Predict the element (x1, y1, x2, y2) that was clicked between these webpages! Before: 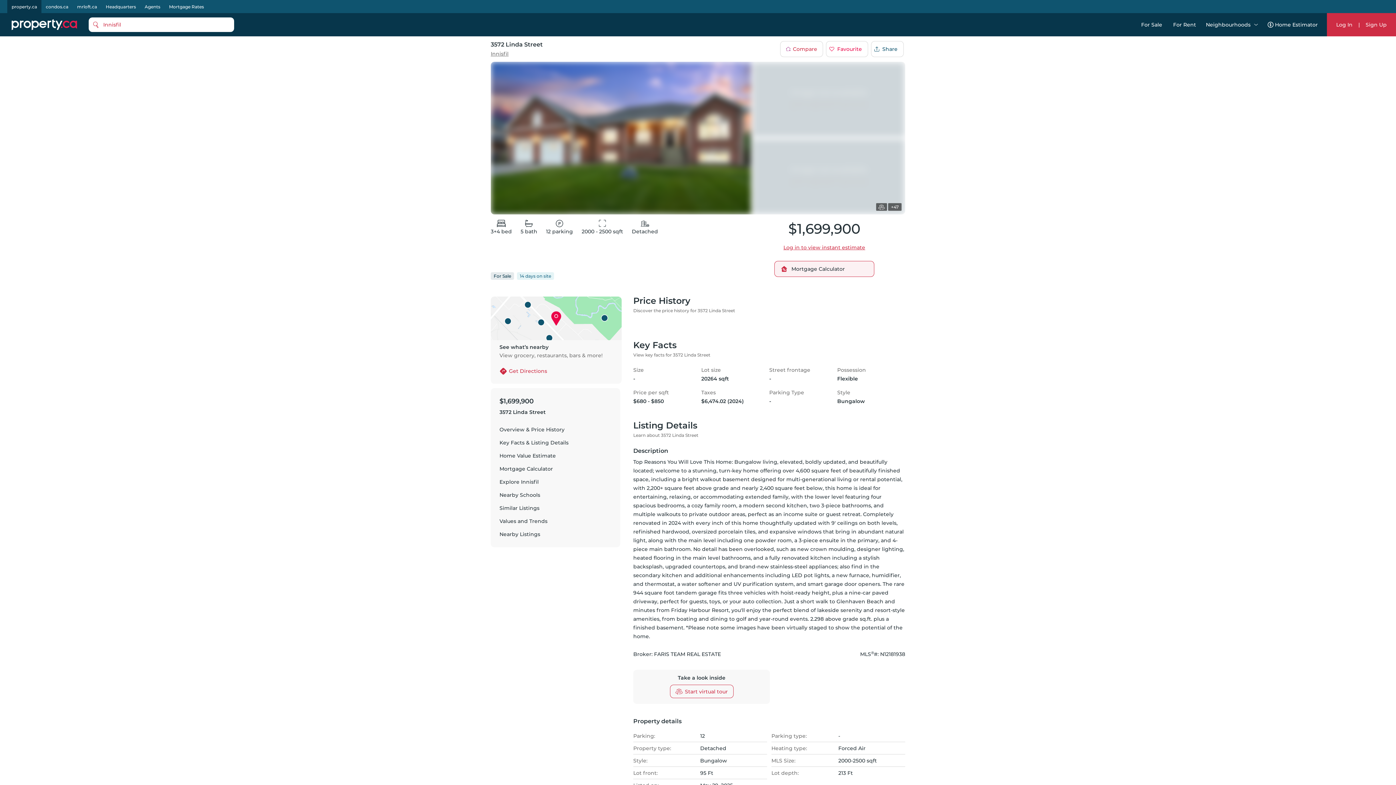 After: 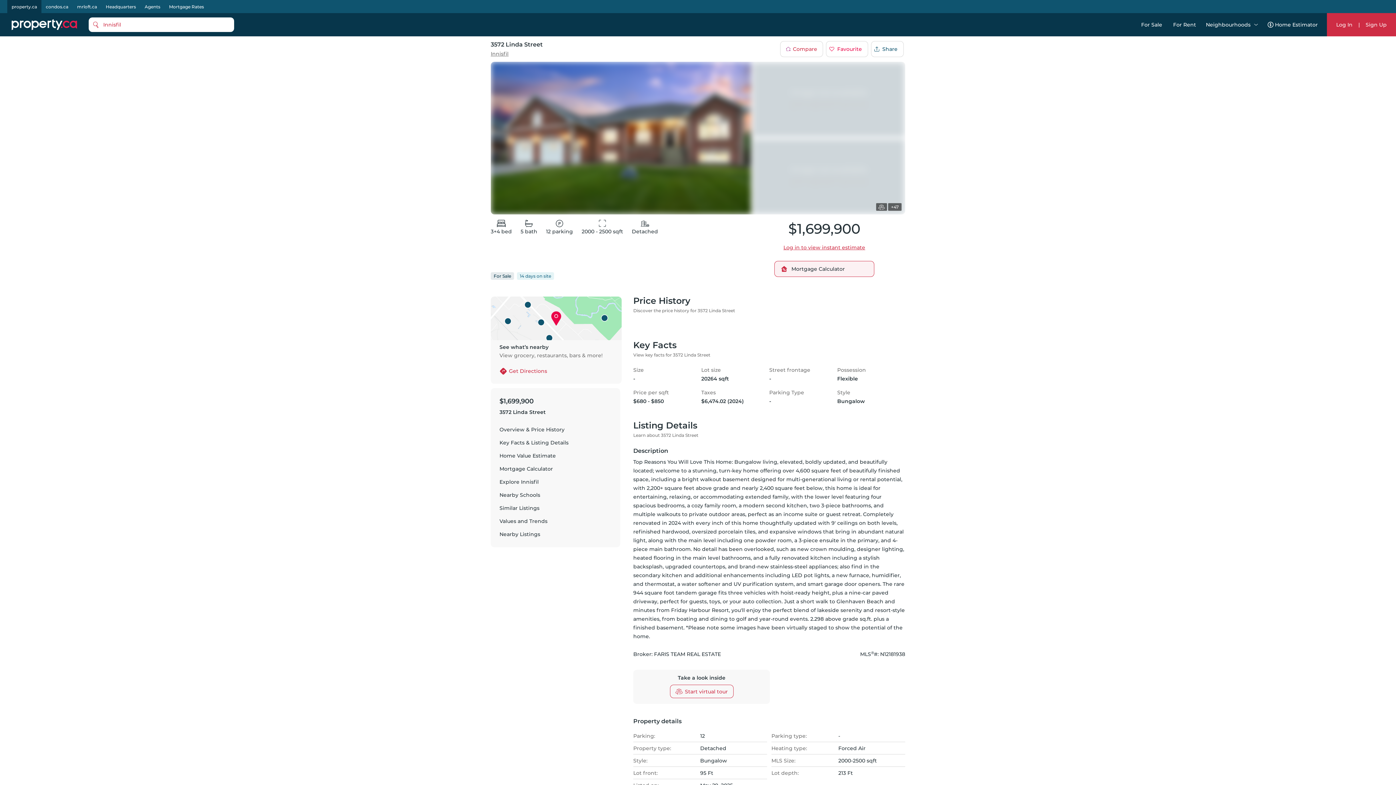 Action: bbox: (7, 2, 41, 10) label: property.ca